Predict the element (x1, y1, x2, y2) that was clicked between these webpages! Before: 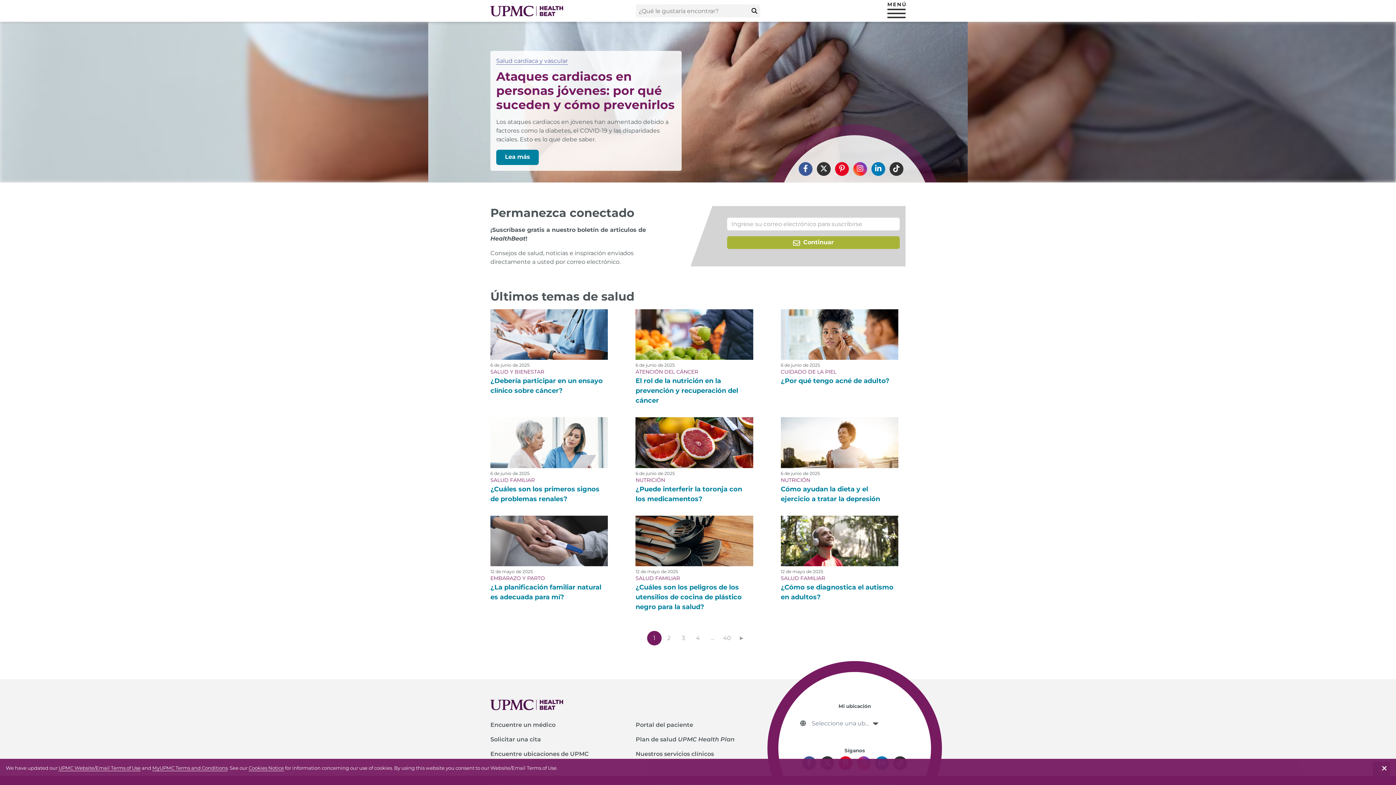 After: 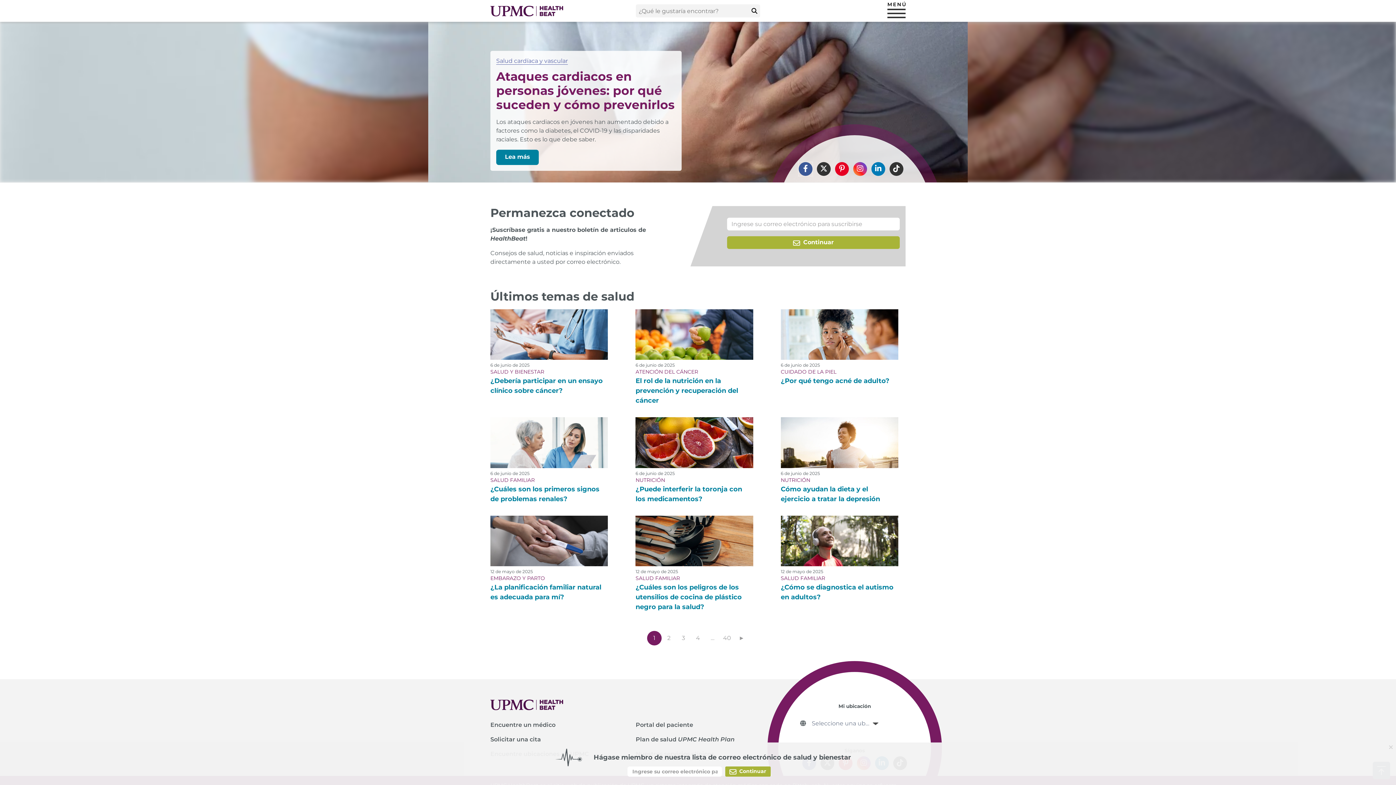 Action: label: Me gusta y sigue a UPMC en Facebook bbox: (798, 162, 812, 175)